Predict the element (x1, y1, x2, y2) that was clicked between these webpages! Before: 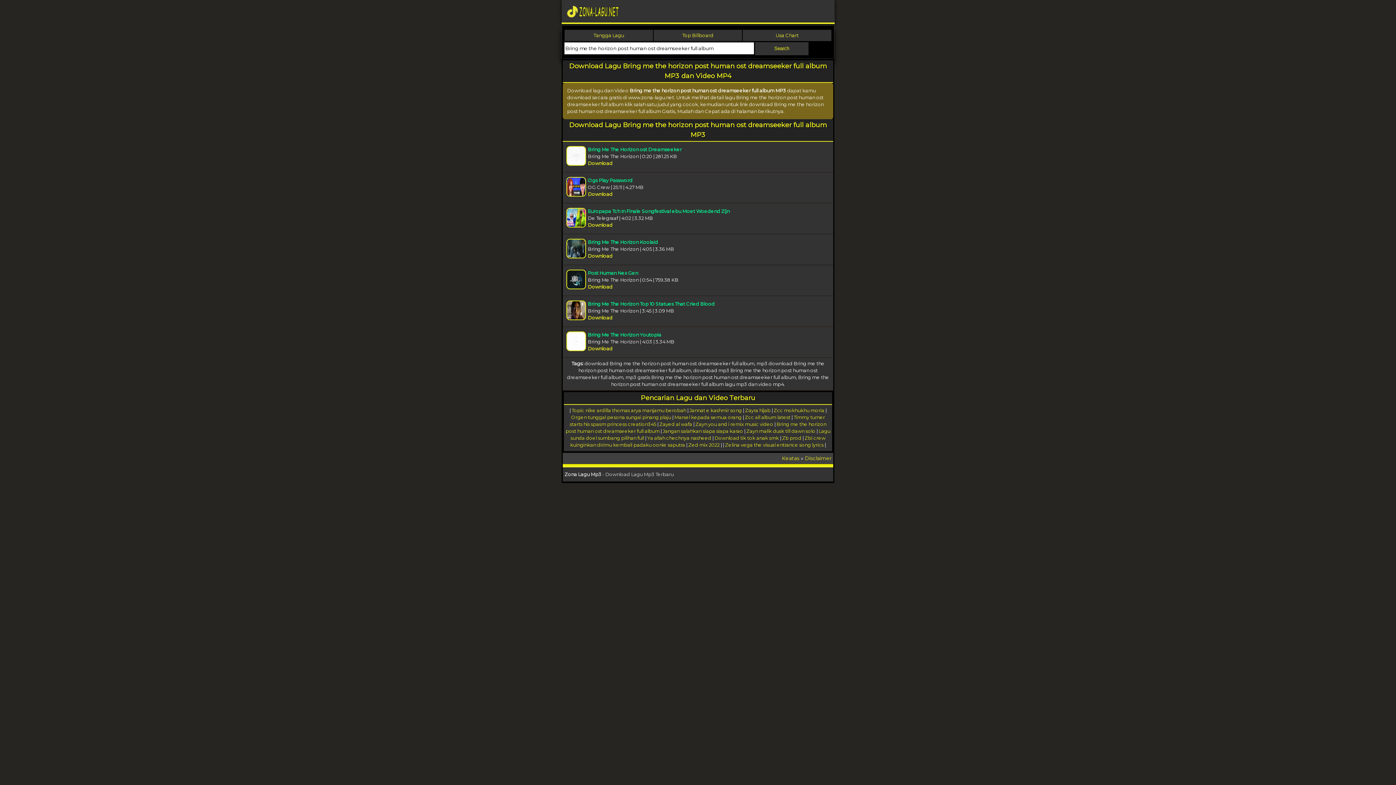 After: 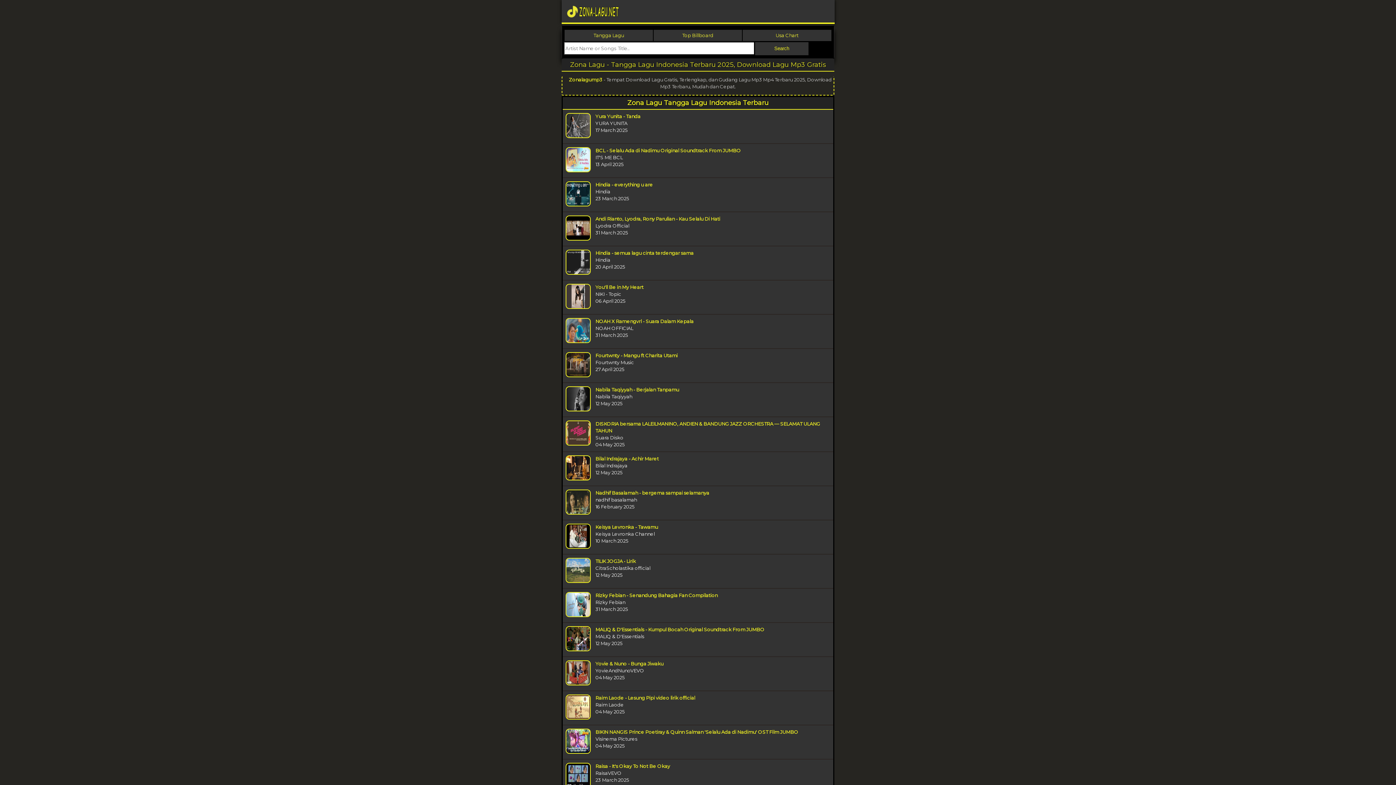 Action: bbox: (593, 32, 624, 38) label: Tangga Lagu